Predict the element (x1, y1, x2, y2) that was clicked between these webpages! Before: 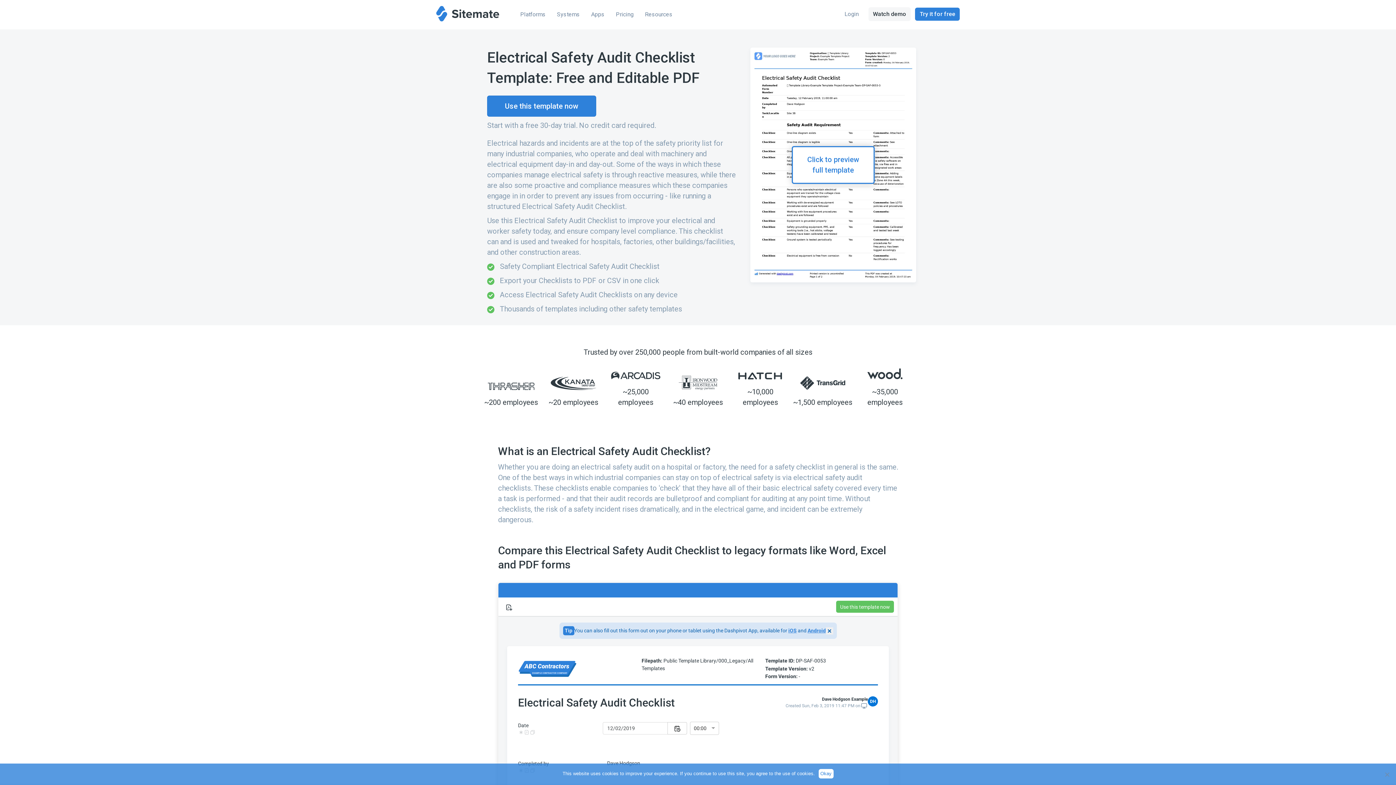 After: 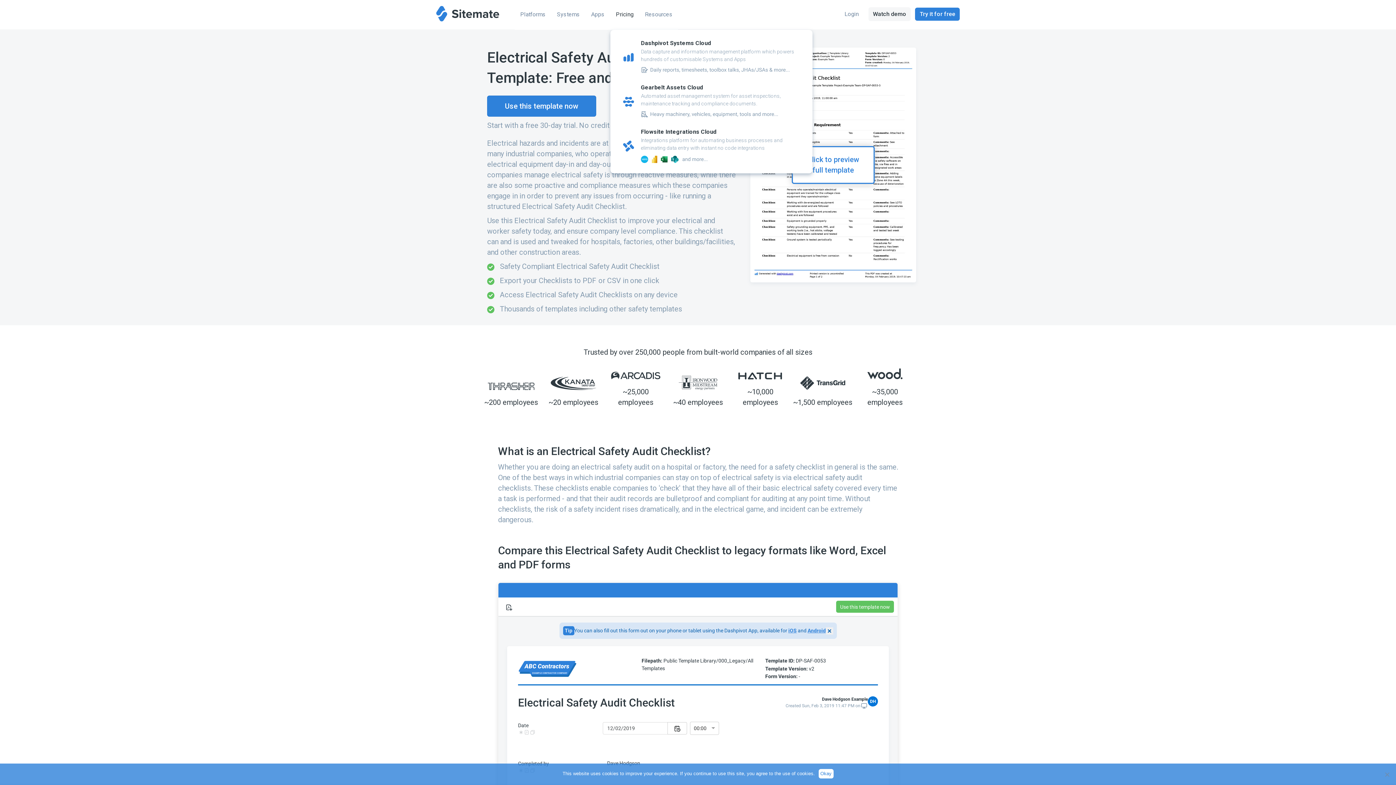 Action: bbox: (610, 1, 639, 29) label: Pricing